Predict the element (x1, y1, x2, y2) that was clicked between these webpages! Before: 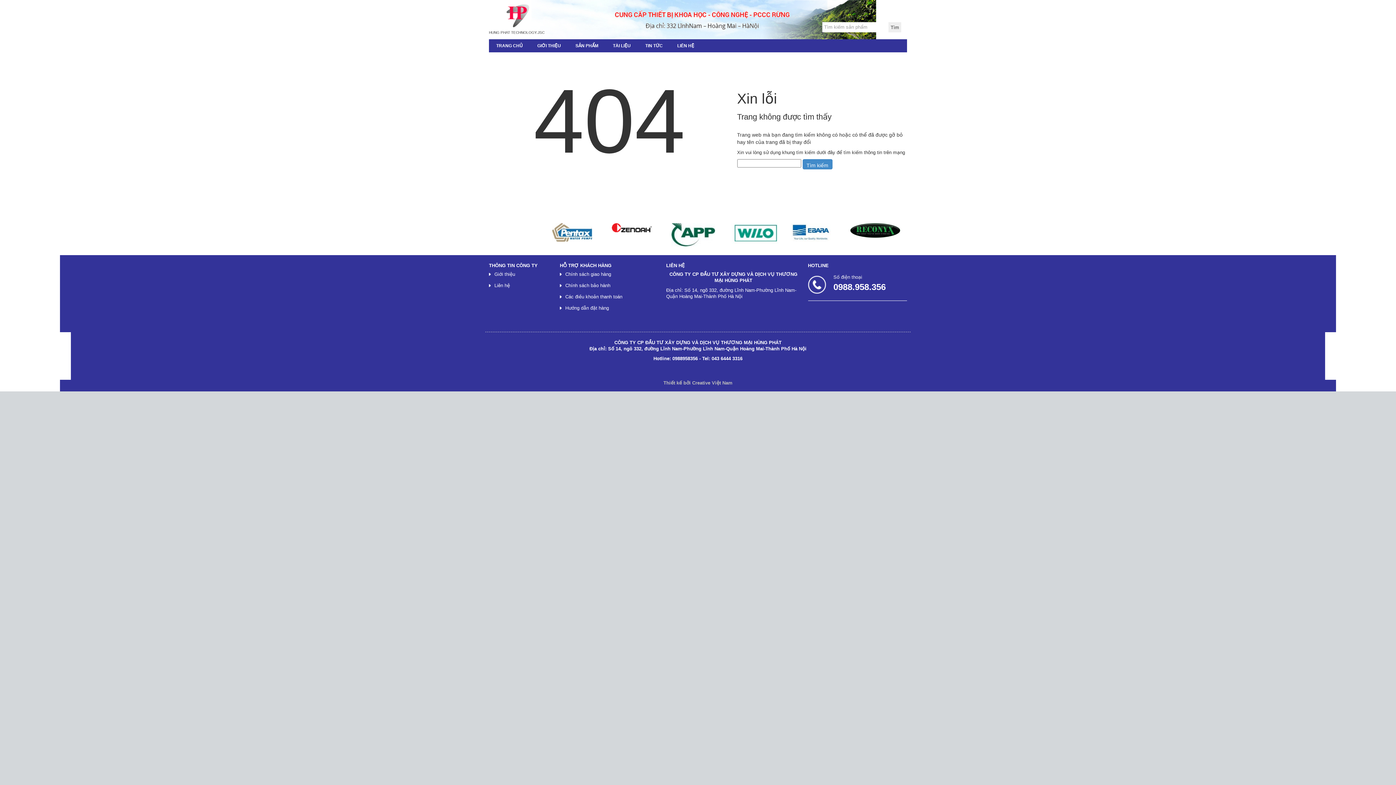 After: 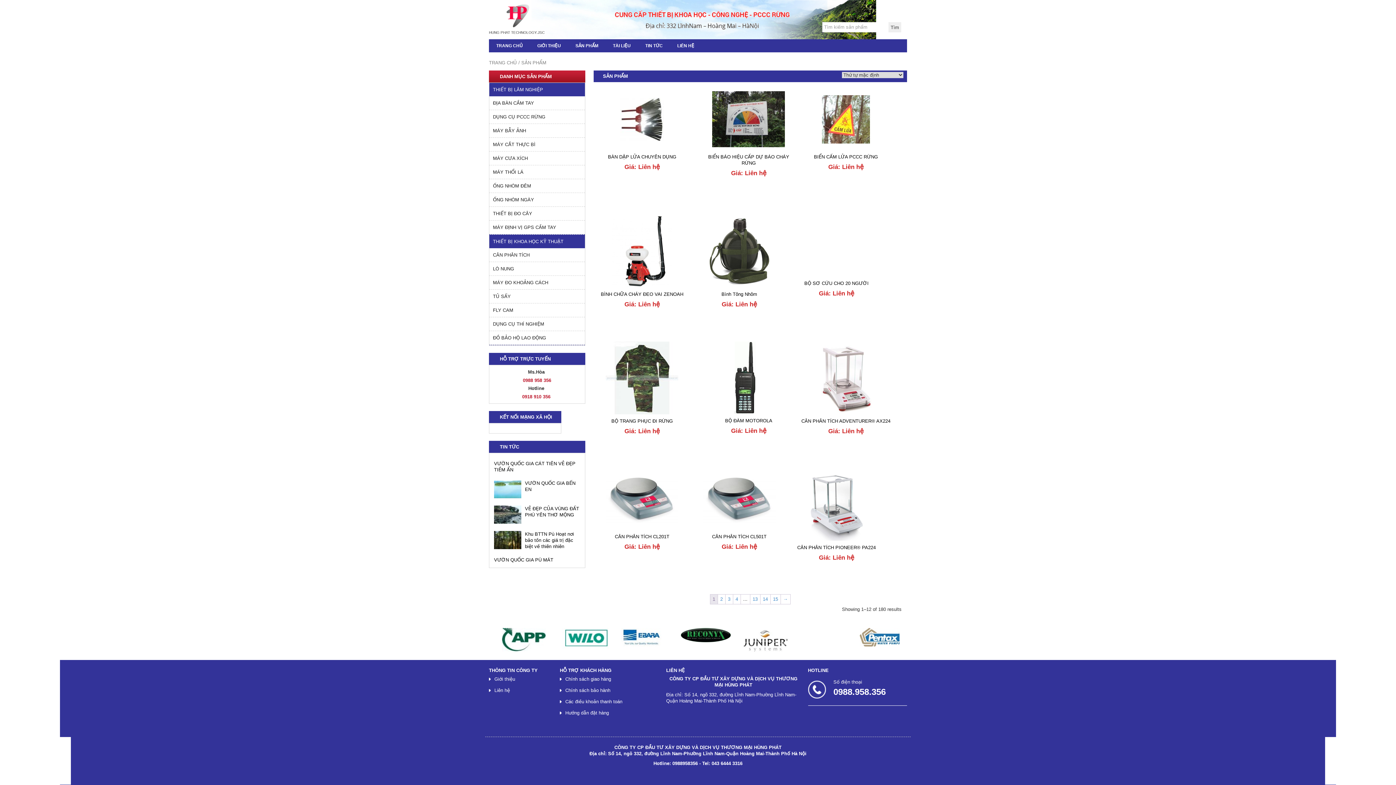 Action: bbox: (568, 39, 605, 52) label: SẢN PHẨM